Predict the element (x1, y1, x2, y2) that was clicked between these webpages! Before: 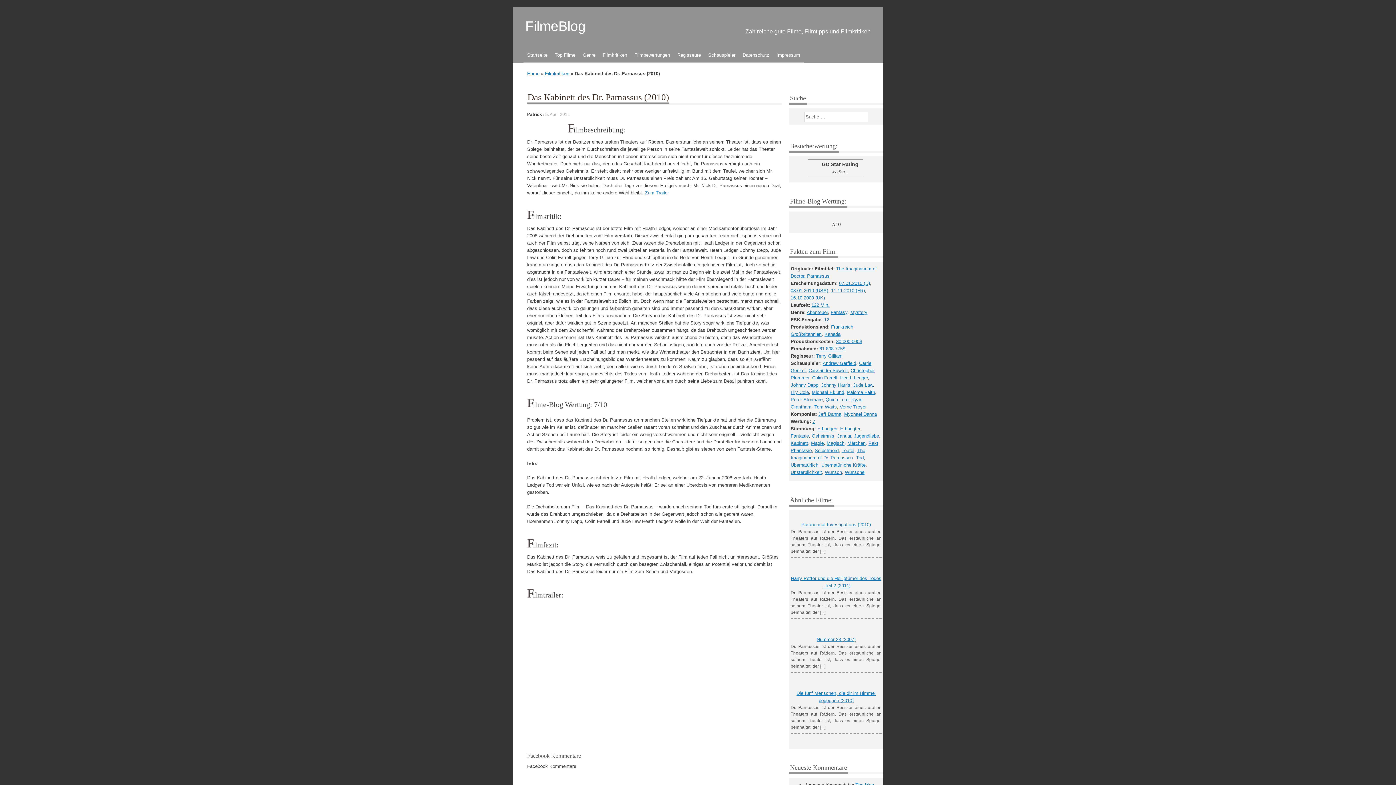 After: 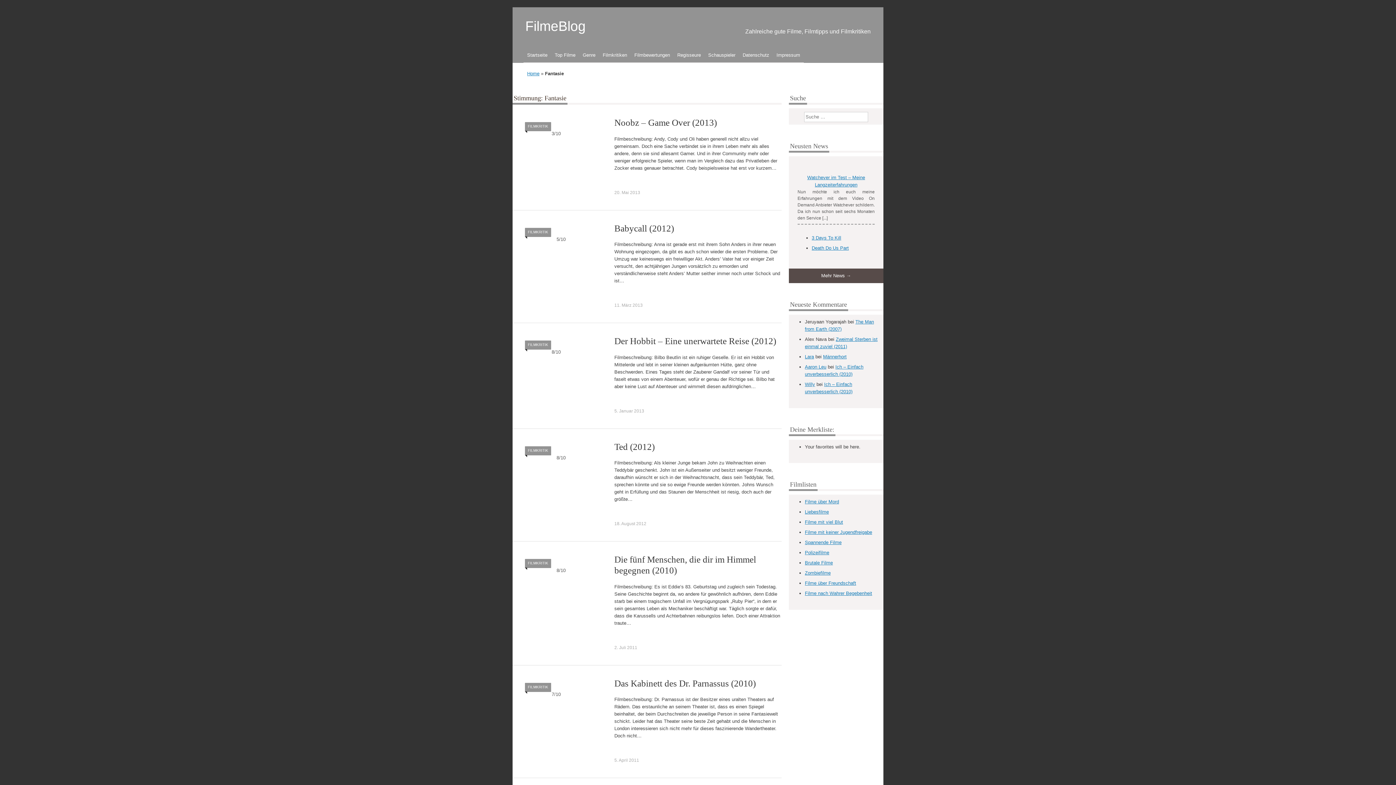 Action: label: Fantasie bbox: (790, 433, 809, 438)